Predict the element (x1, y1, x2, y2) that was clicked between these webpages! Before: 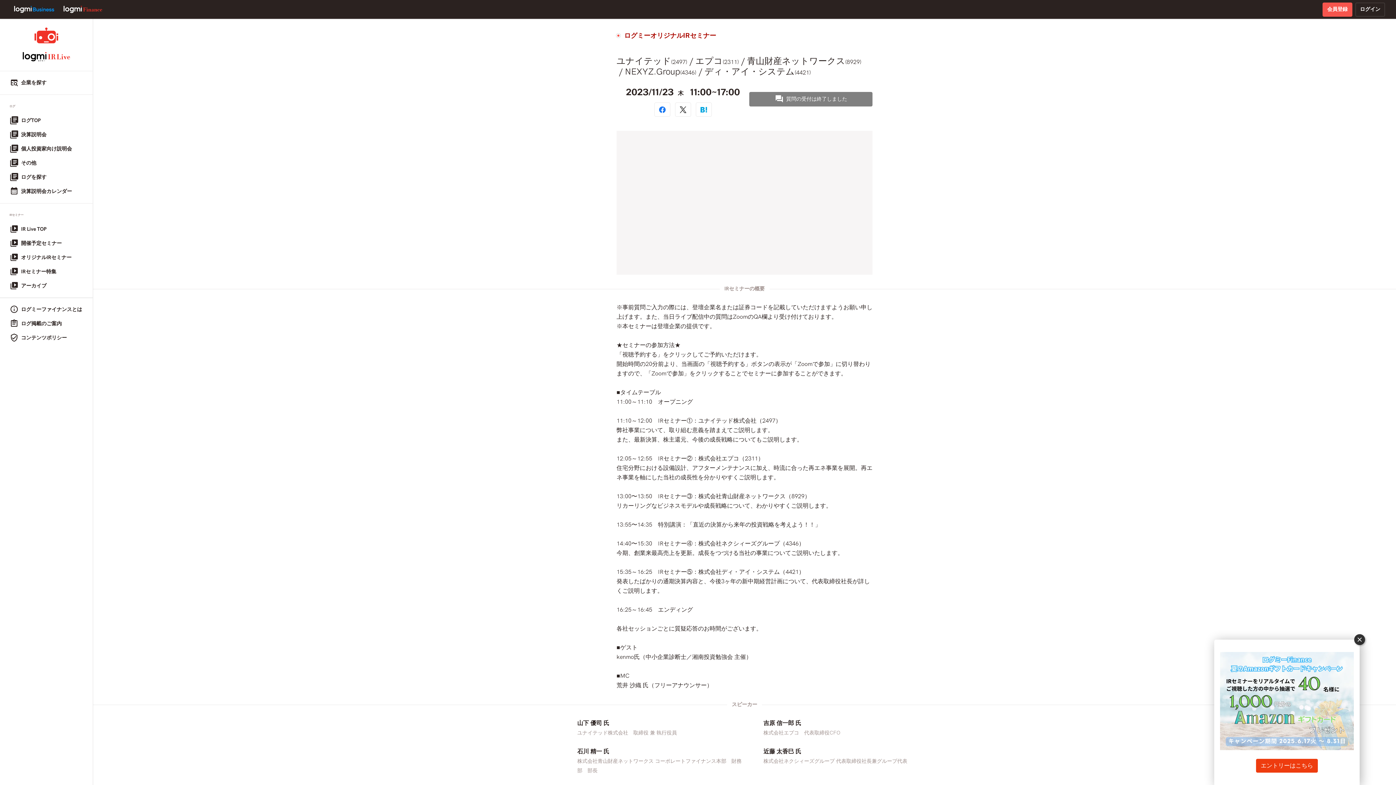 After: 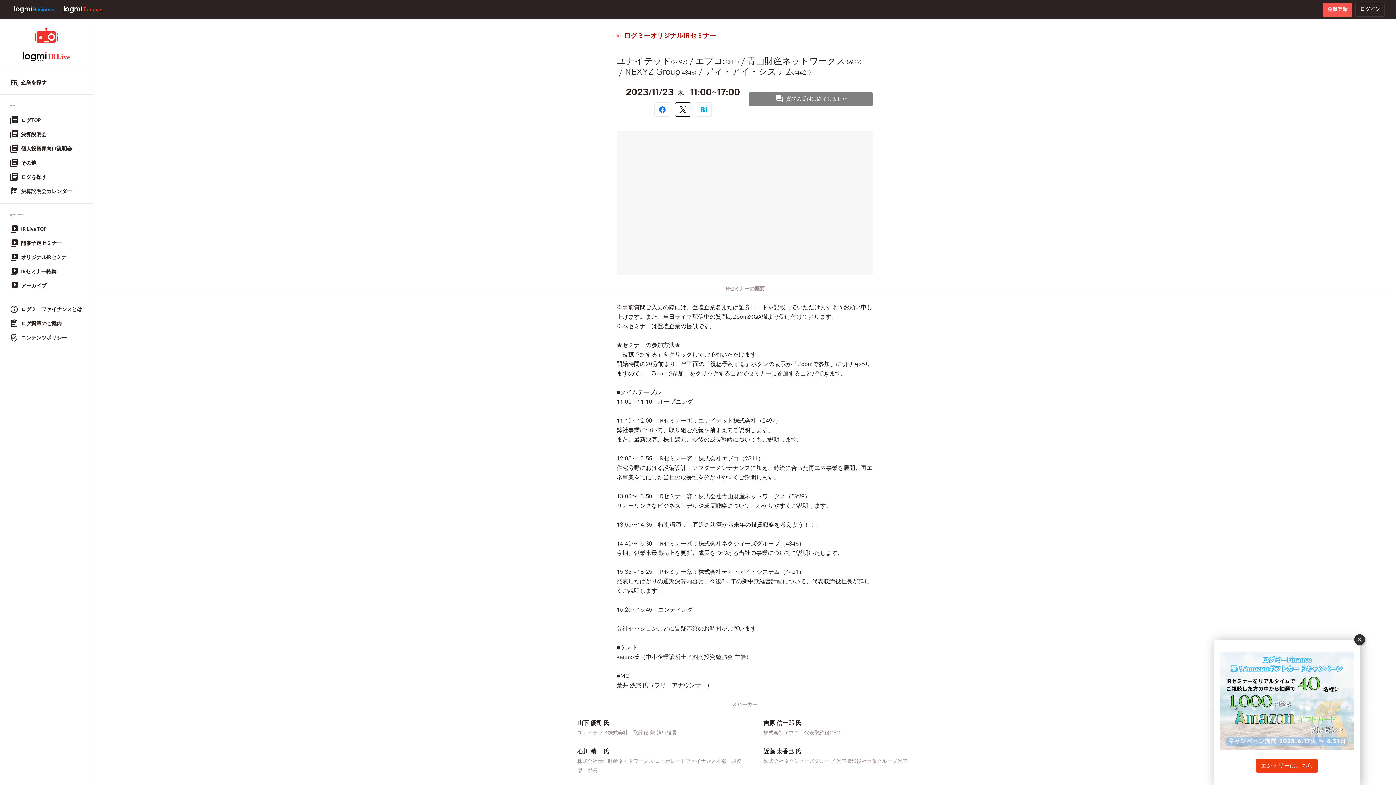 Action: bbox: (675, 102, 691, 116)